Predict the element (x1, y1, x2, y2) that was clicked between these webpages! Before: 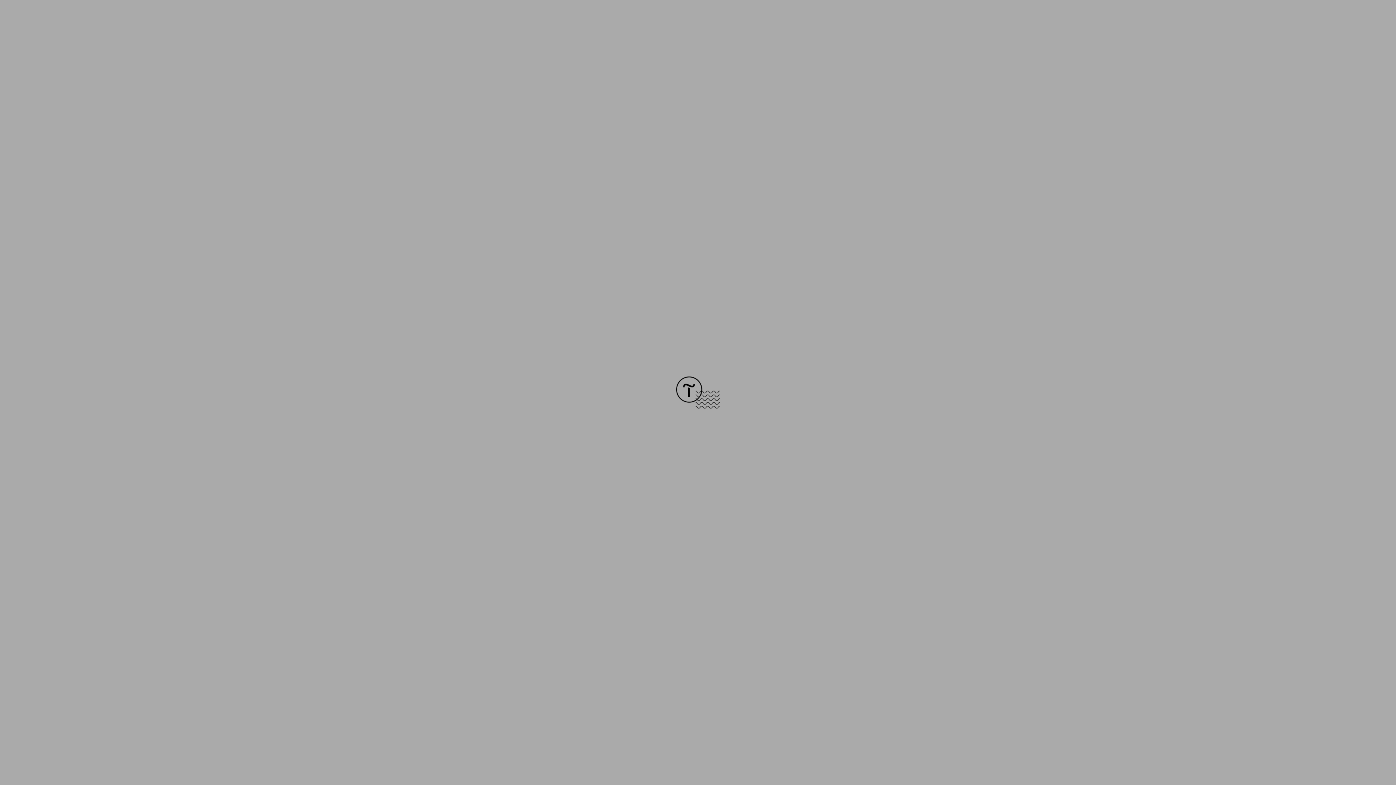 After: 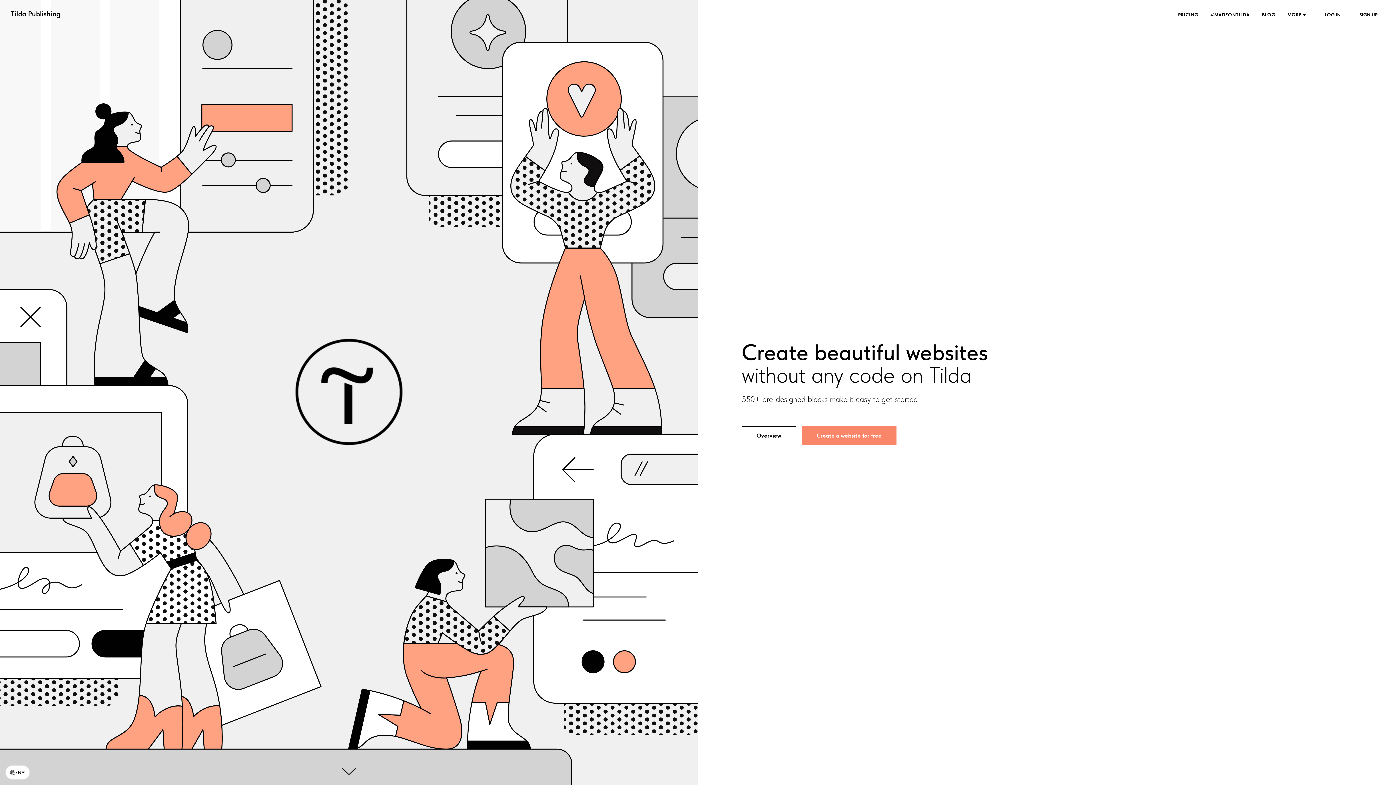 Action: bbox: (676, 403, 720, 409)